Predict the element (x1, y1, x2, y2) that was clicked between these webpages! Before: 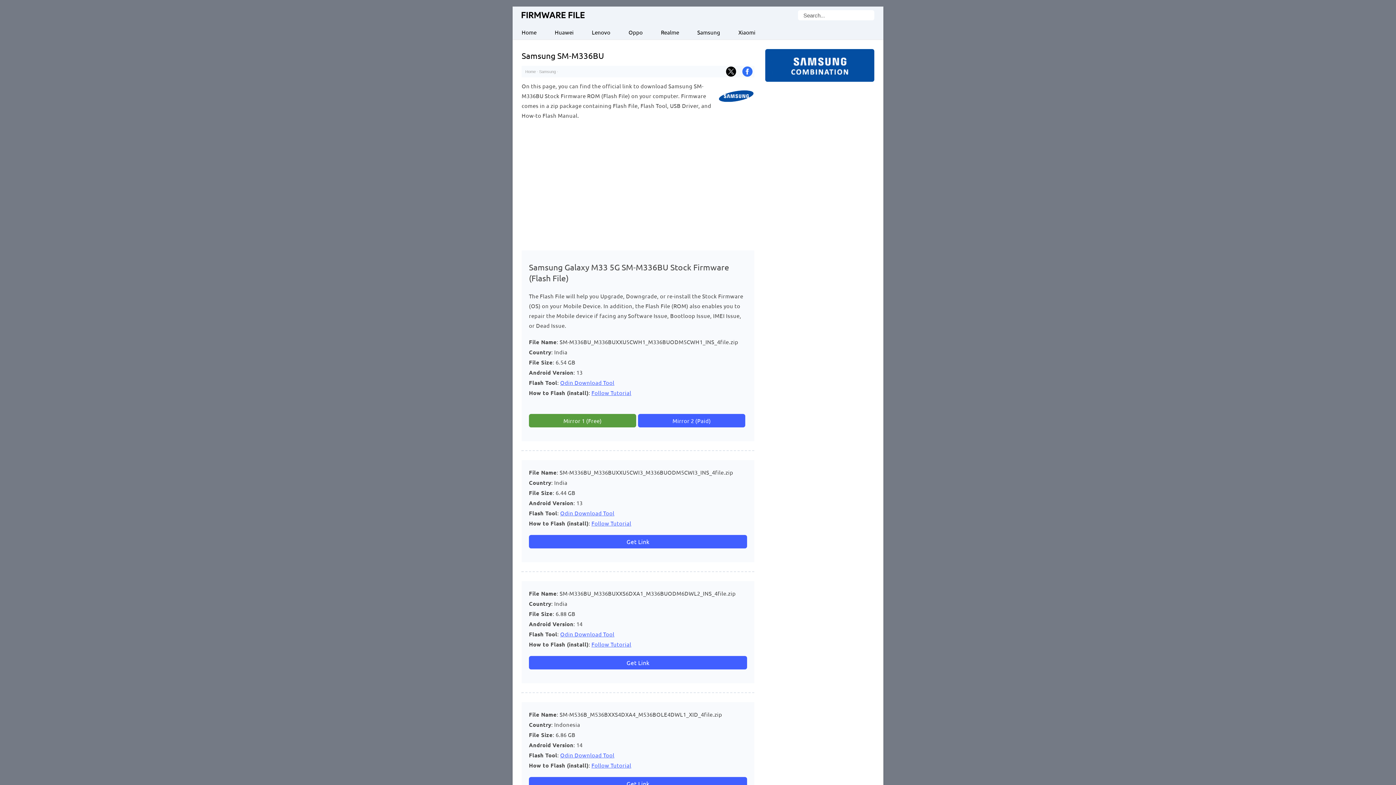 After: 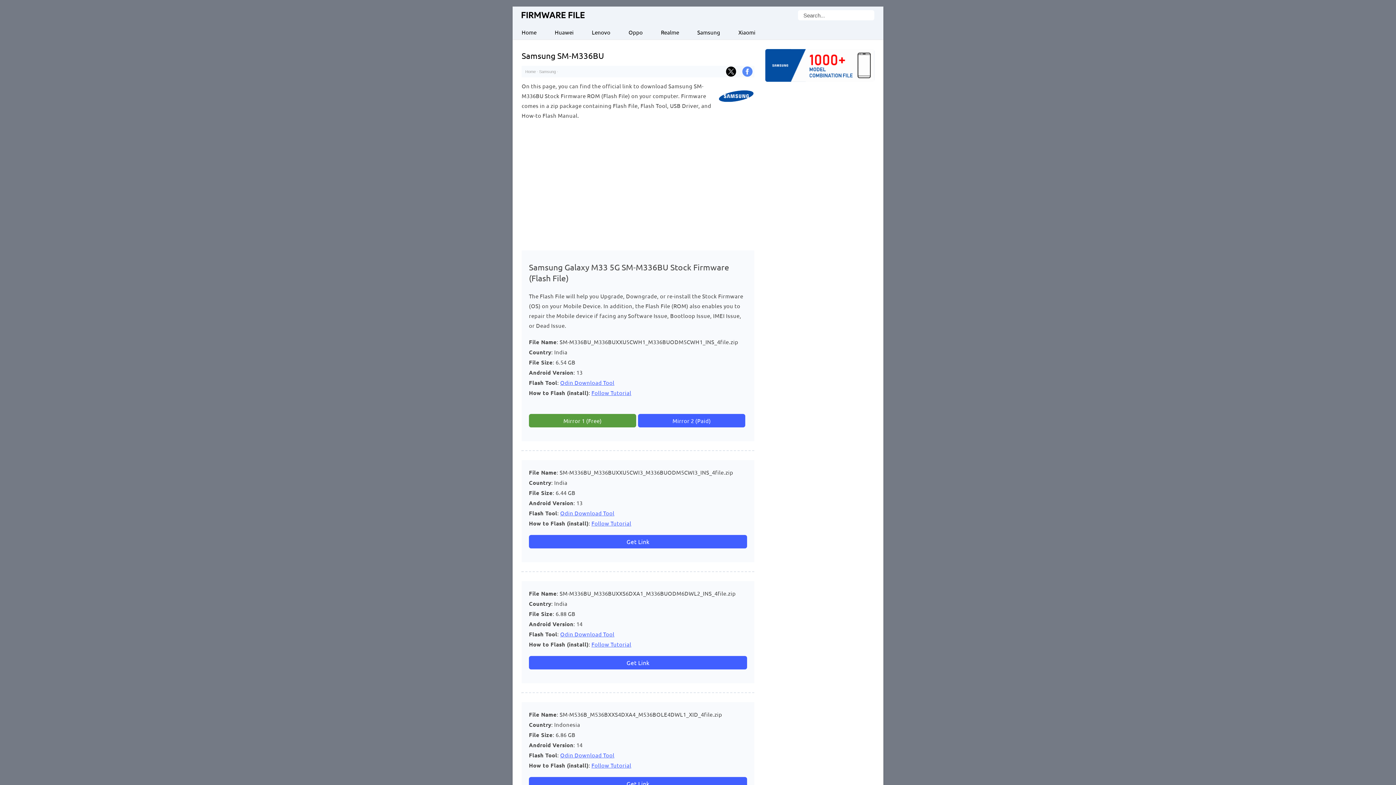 Action: bbox: (742, 73, 752, 77)